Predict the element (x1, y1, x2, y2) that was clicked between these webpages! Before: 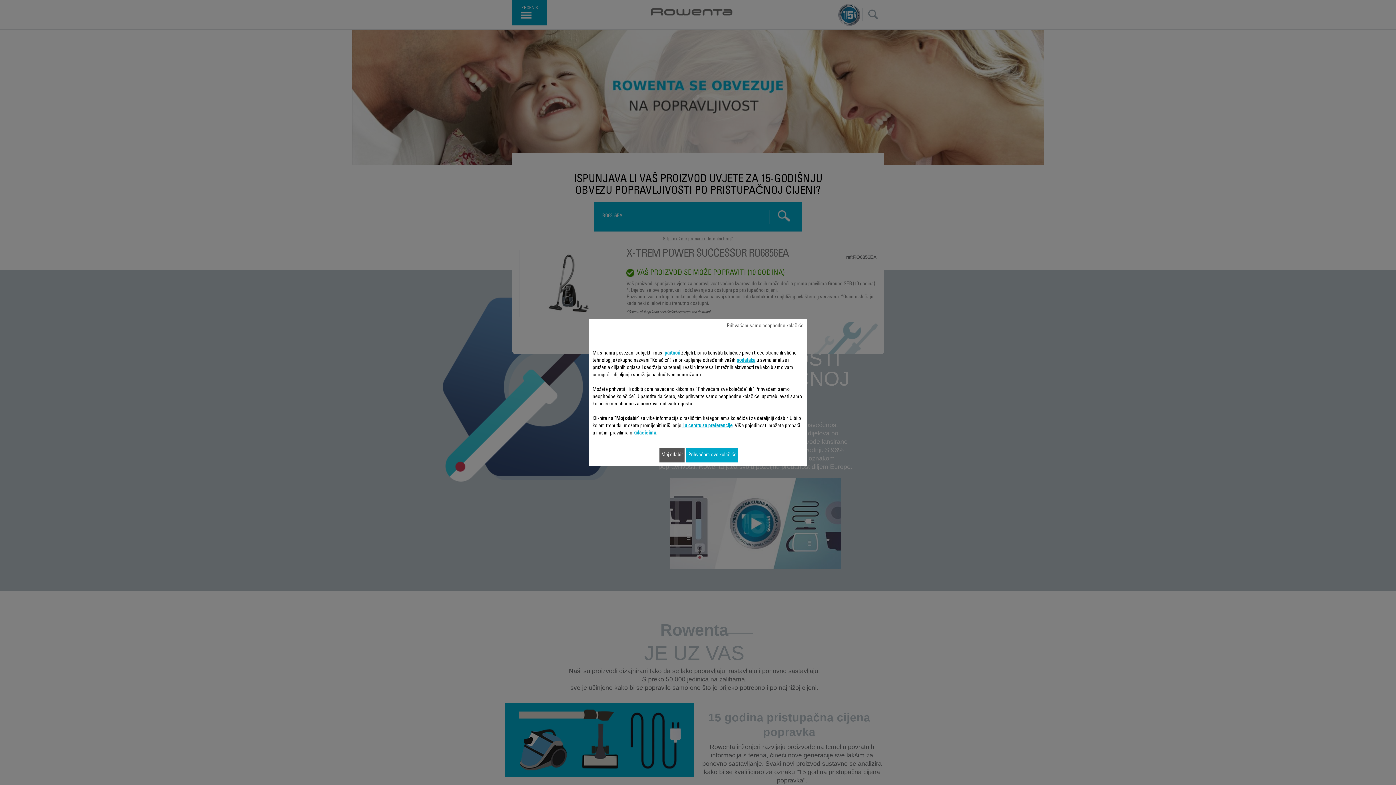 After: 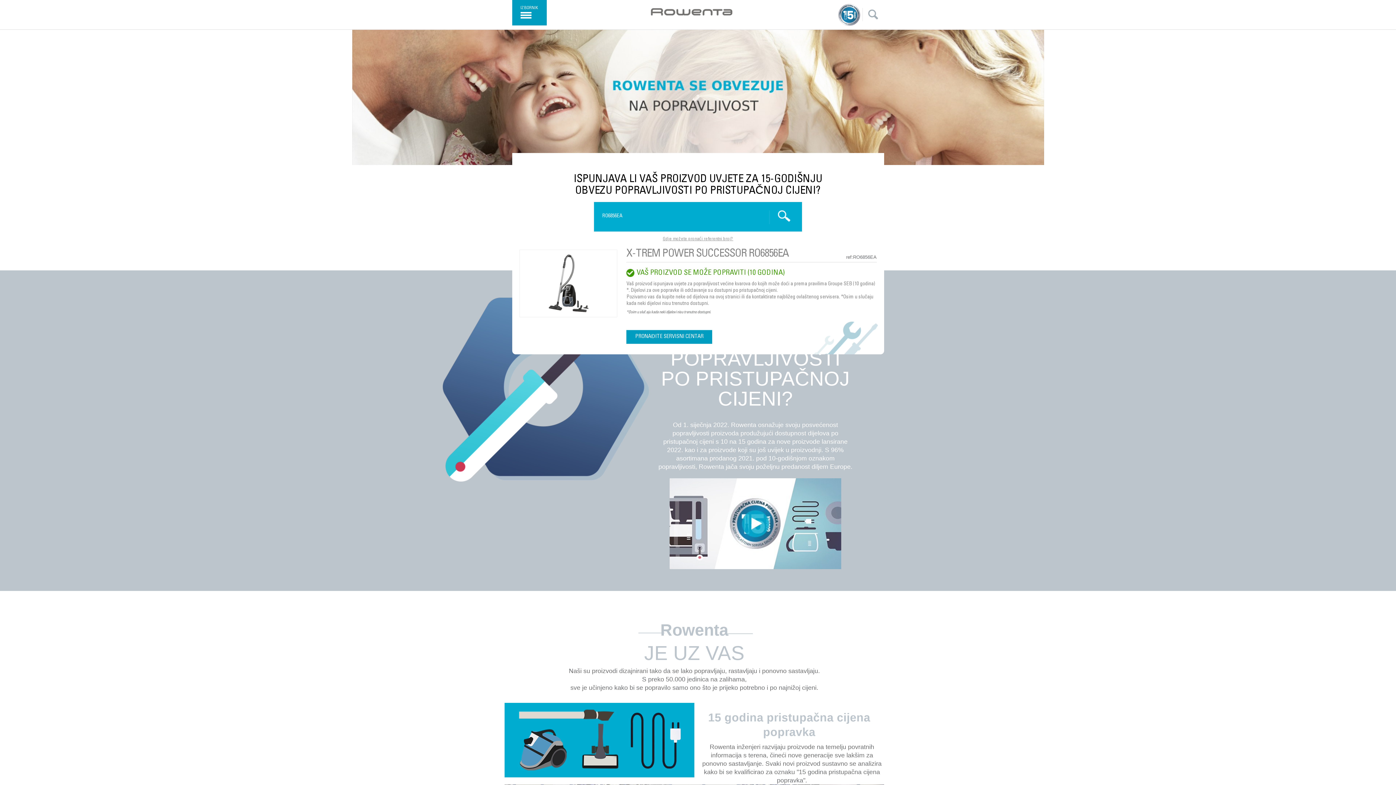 Action: label: Prihvaćam samo neophodne kolačiće bbox: (726, 319, 803, 333)